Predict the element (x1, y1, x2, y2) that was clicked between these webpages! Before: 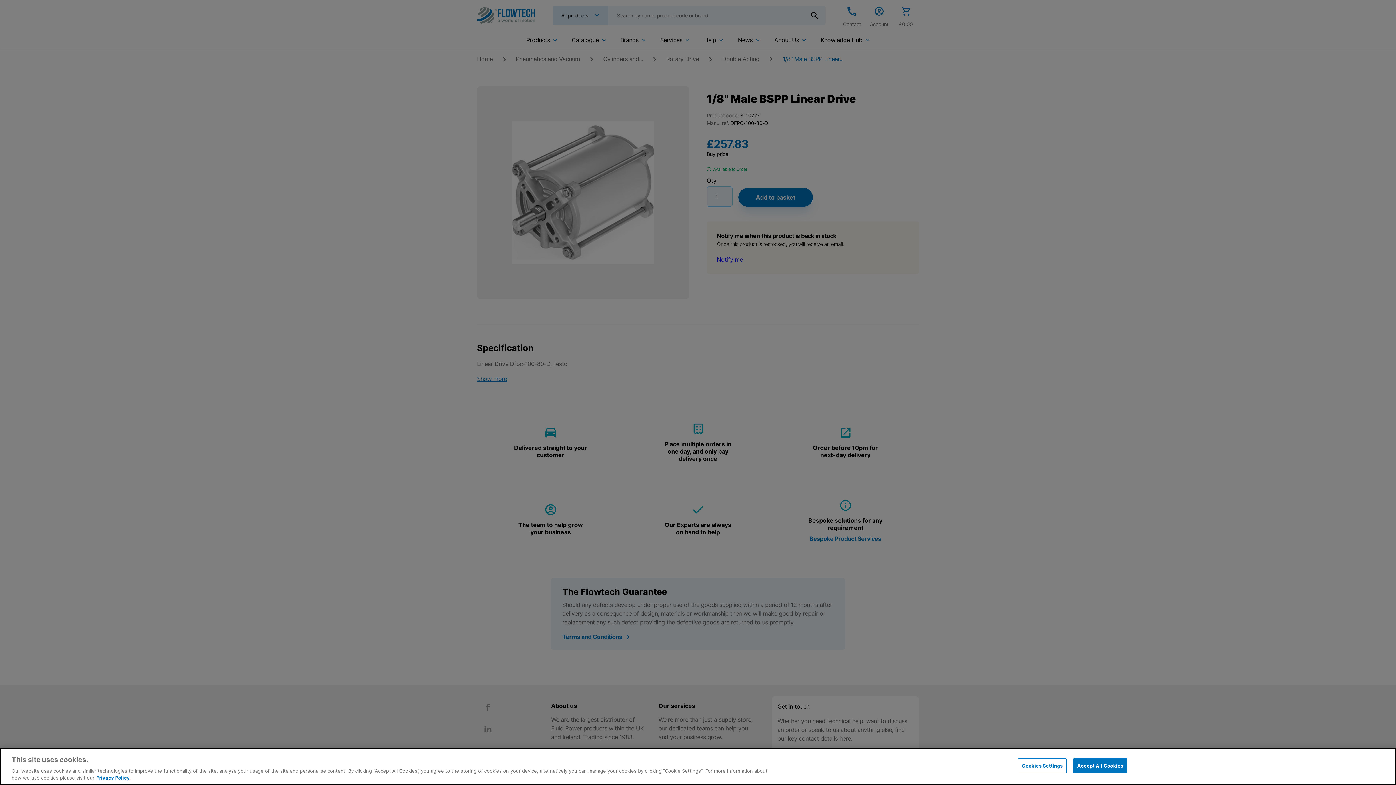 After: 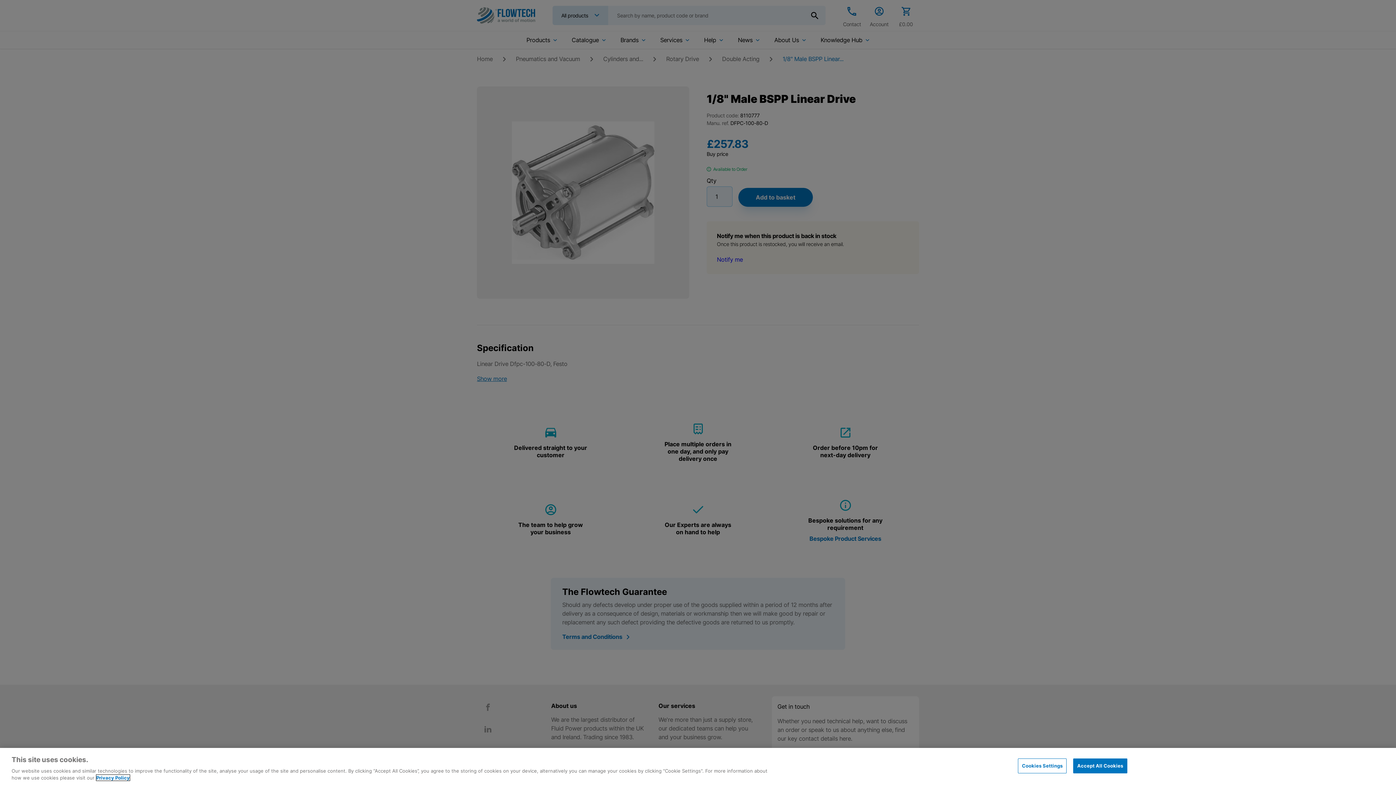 Action: bbox: (96, 775, 129, 781) label: More information about your privacy, opens in a new tab